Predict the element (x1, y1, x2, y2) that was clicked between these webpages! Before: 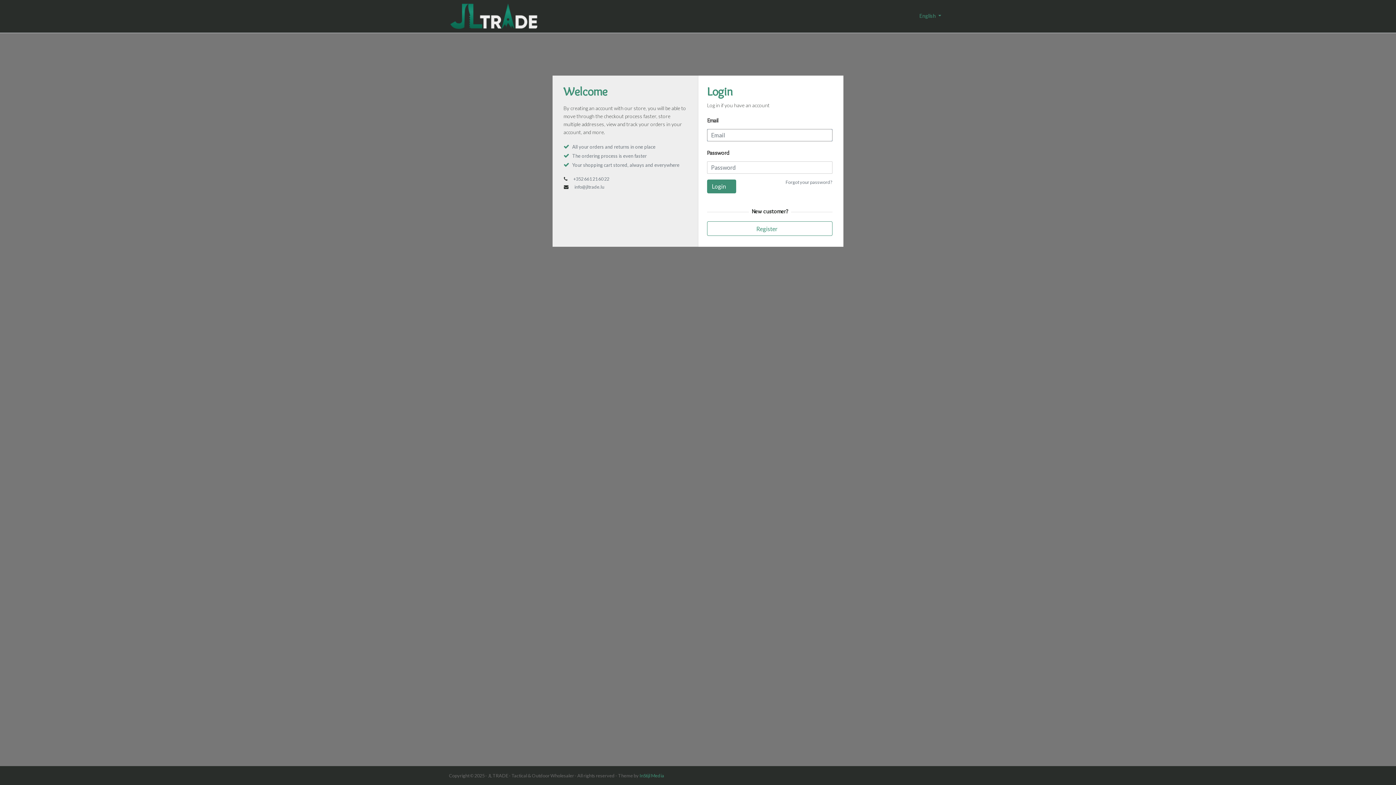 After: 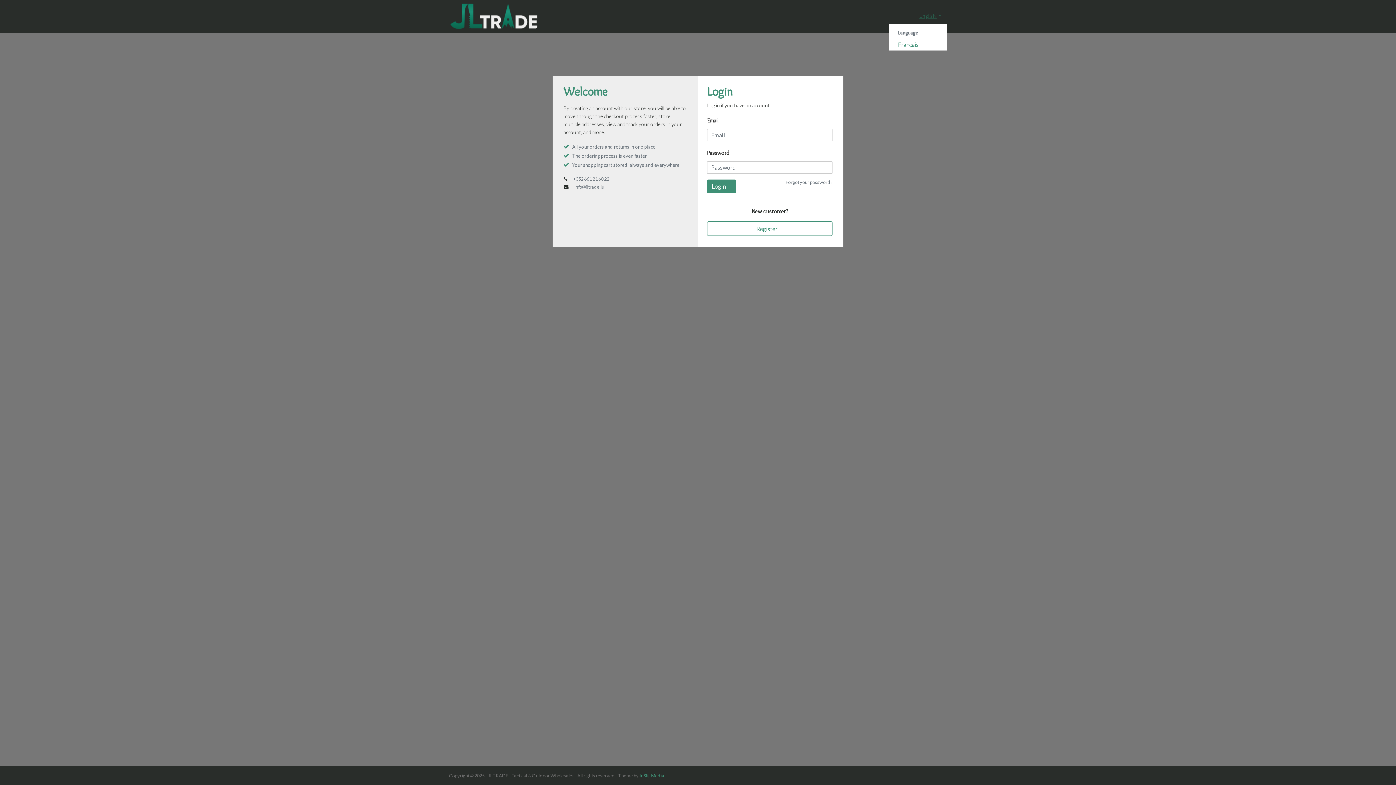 Action: label: English  bbox: (913, 8, 947, 24)